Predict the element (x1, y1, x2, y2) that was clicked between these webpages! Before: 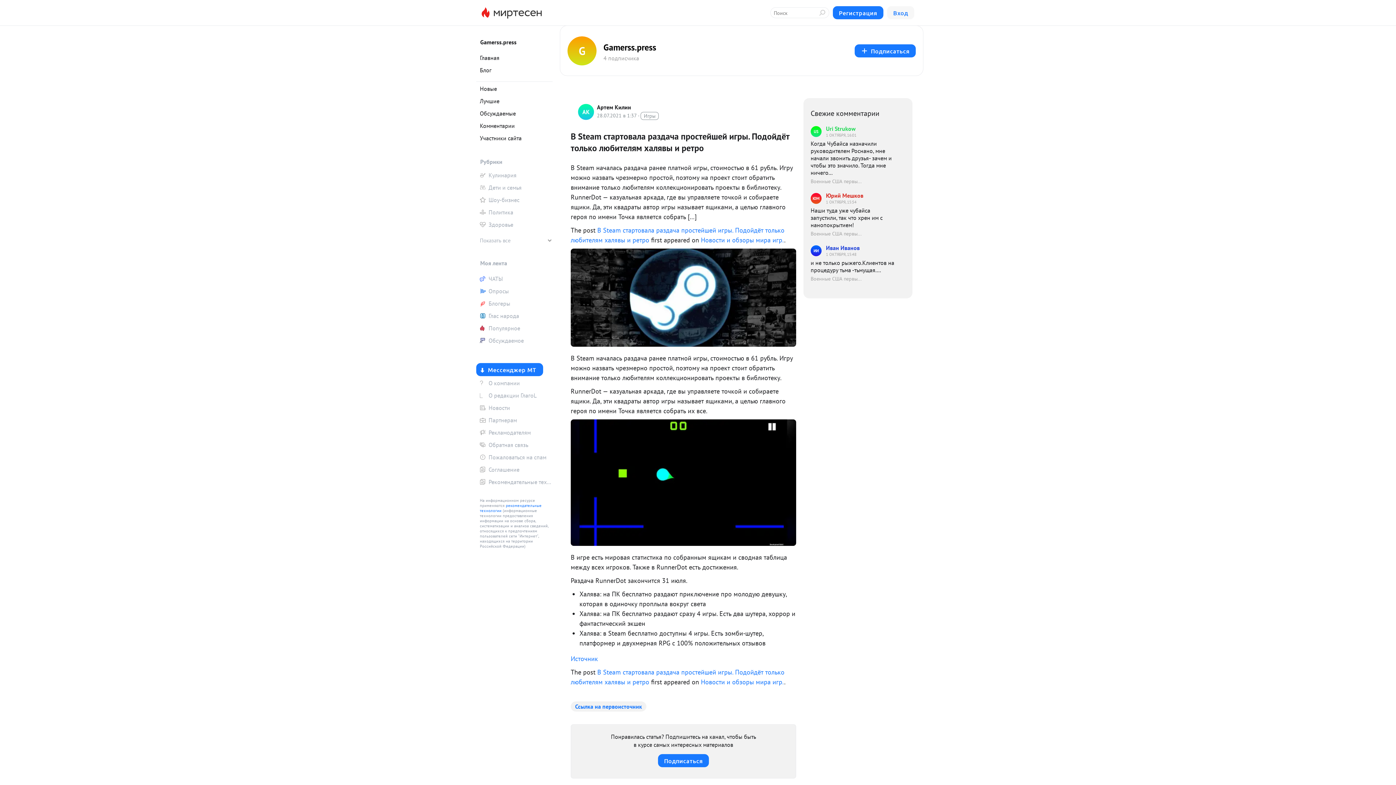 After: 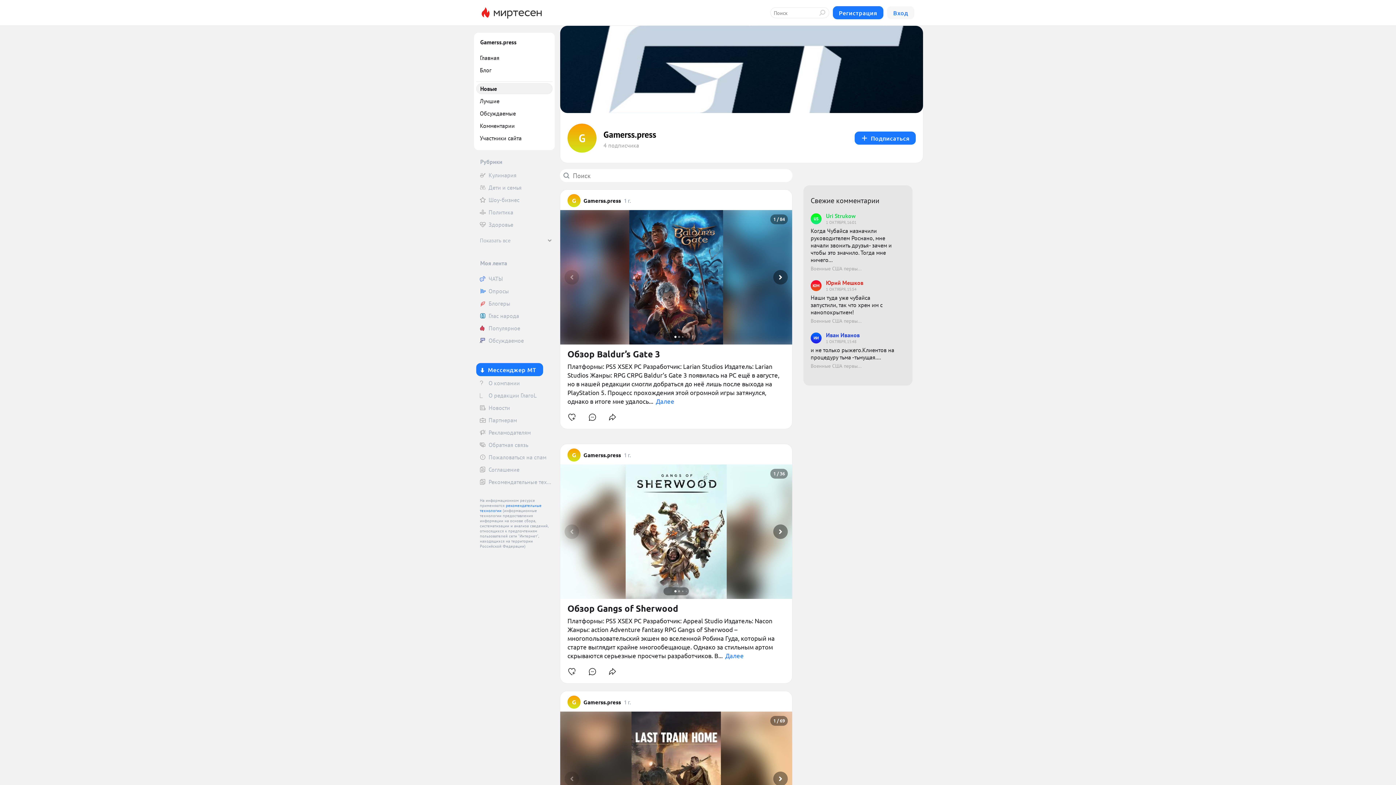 Action: bbox: (476, 83, 552, 94) label: Новые